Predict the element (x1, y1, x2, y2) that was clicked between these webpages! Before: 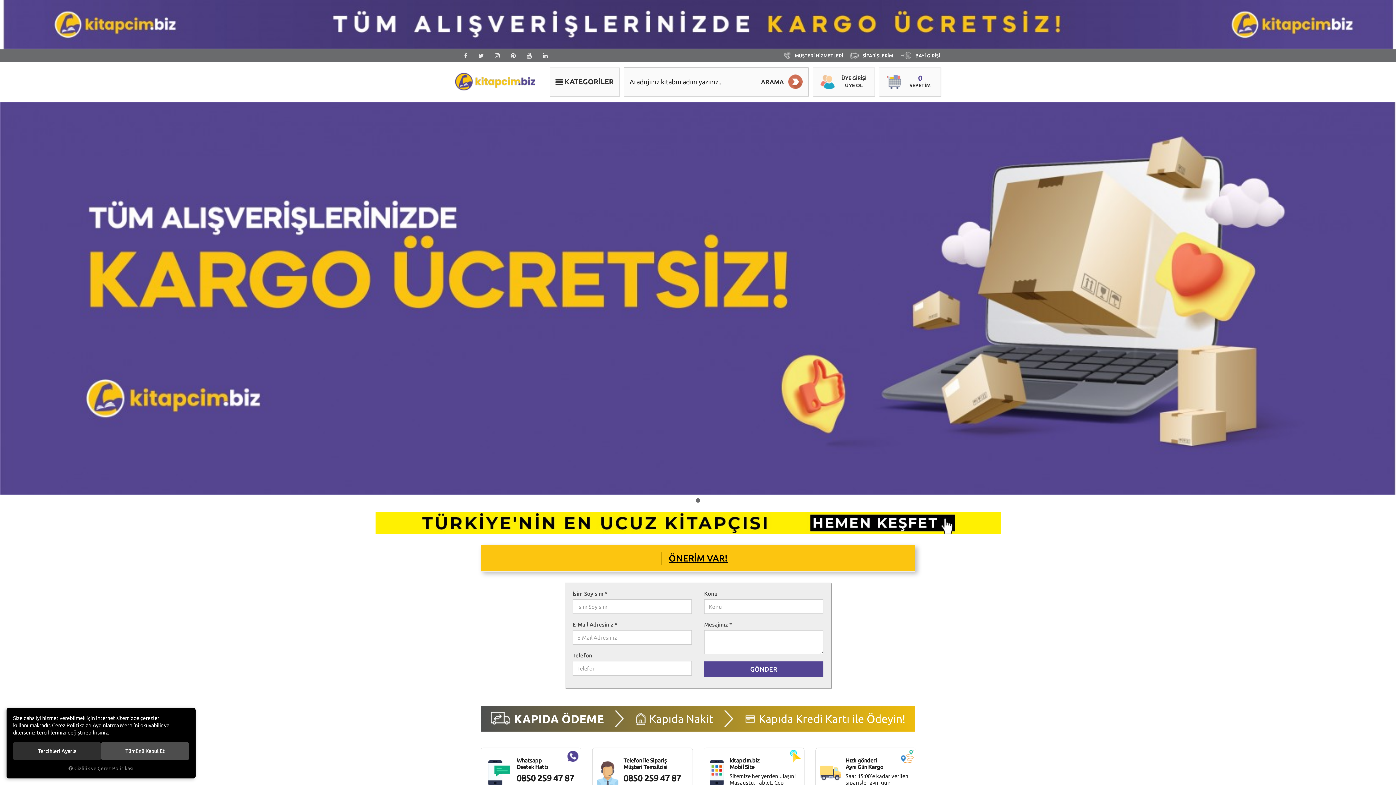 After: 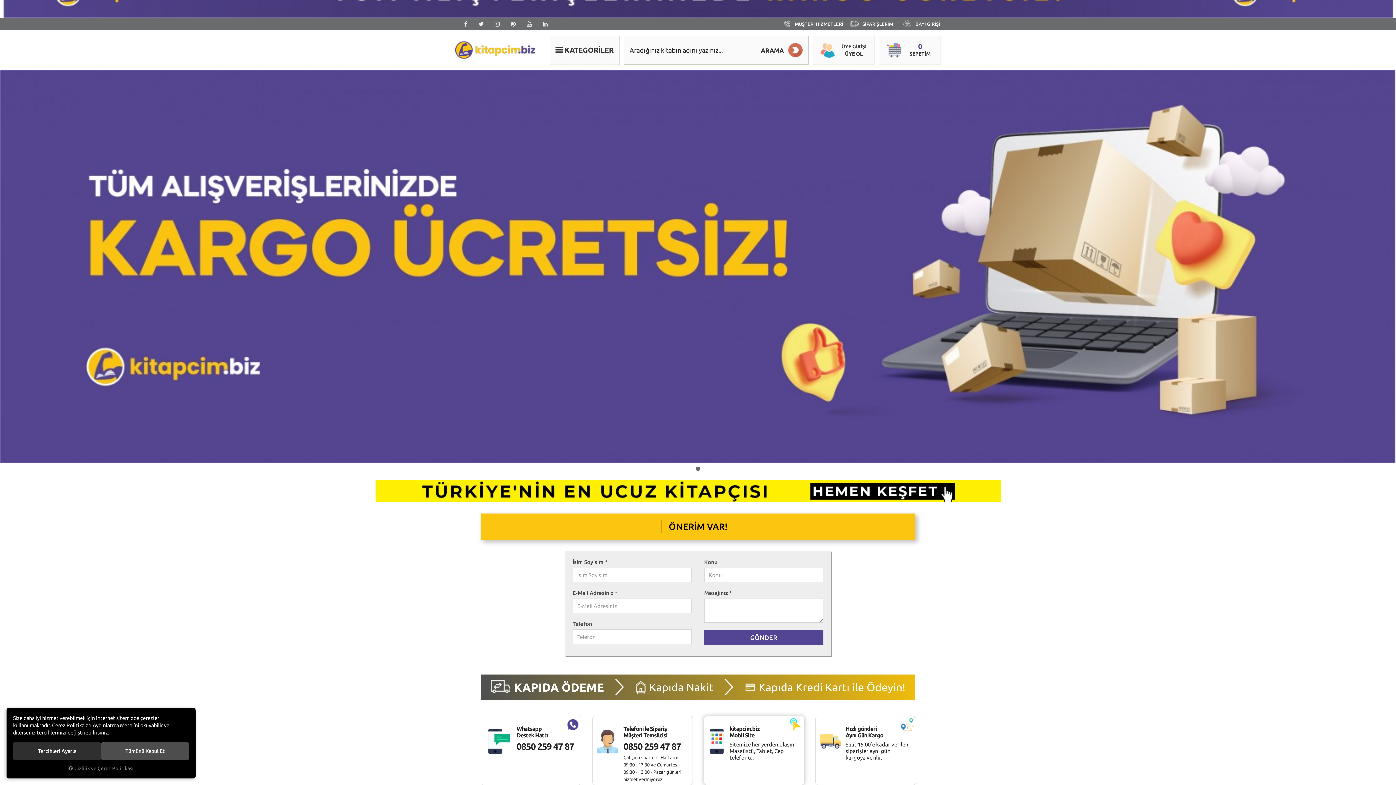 Action: label: kitapcim.biz
Mobil Site

Sitemize her yerden ulaşın!
Masaüstü, Tablet, Cep telefonu.. bbox: (704, 748, 804, 817)